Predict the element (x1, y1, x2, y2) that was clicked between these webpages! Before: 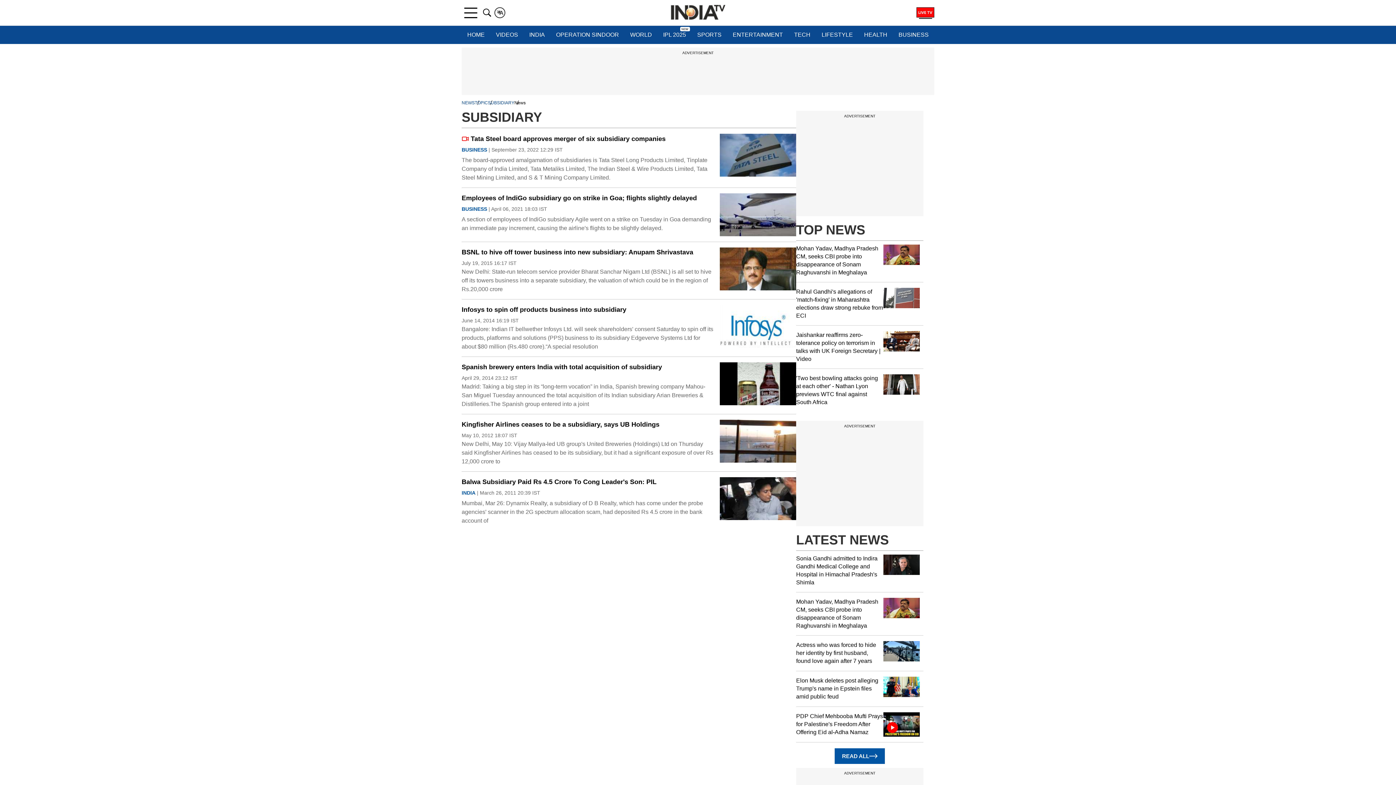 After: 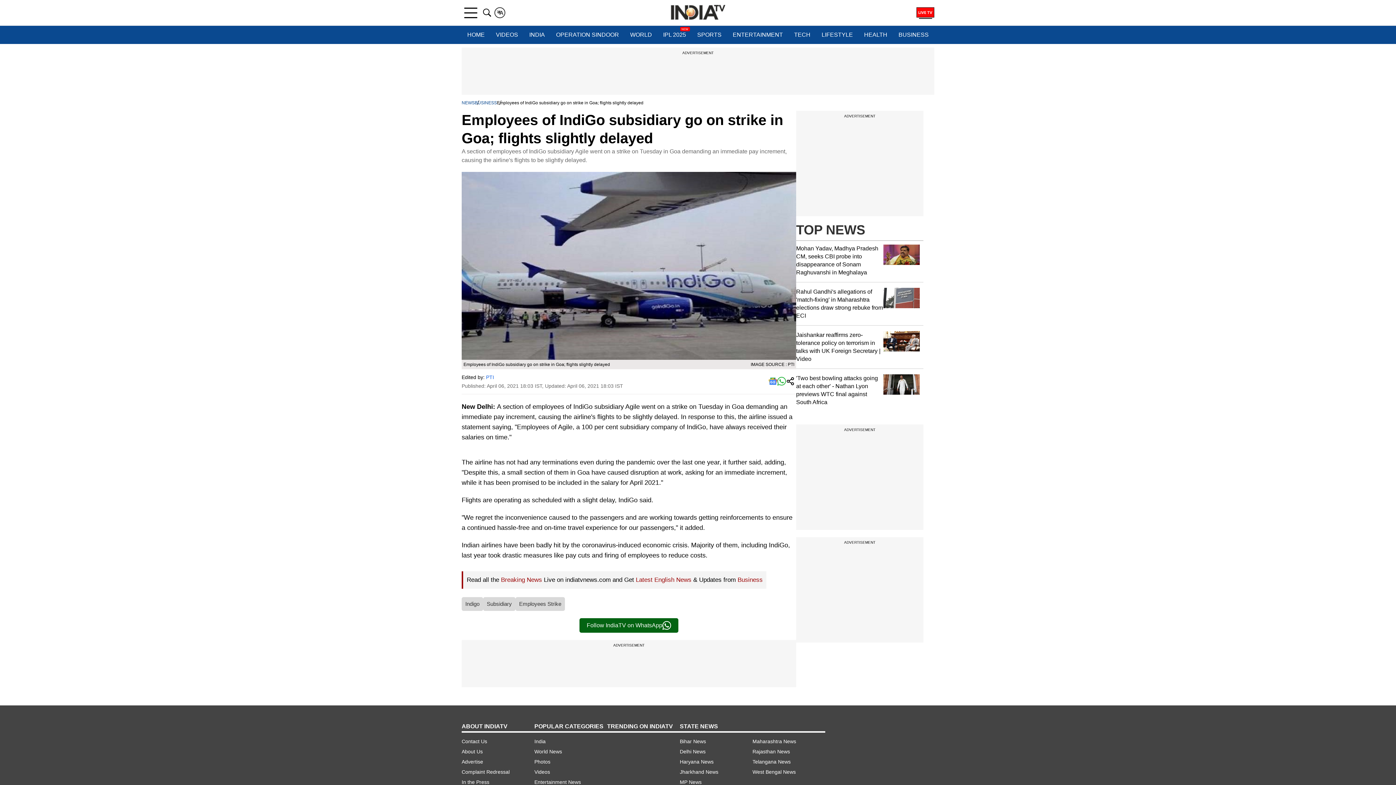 Action: bbox: (720, 193, 796, 236)